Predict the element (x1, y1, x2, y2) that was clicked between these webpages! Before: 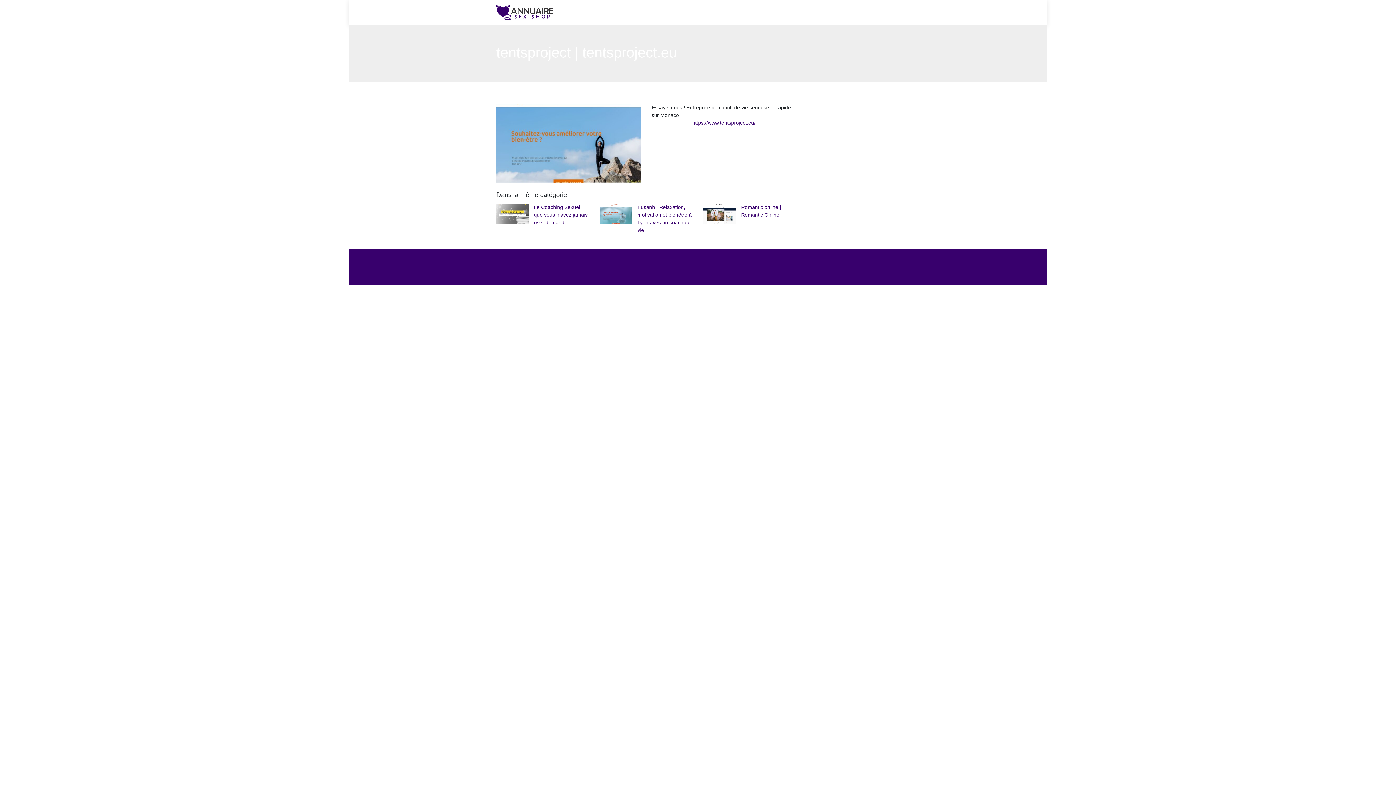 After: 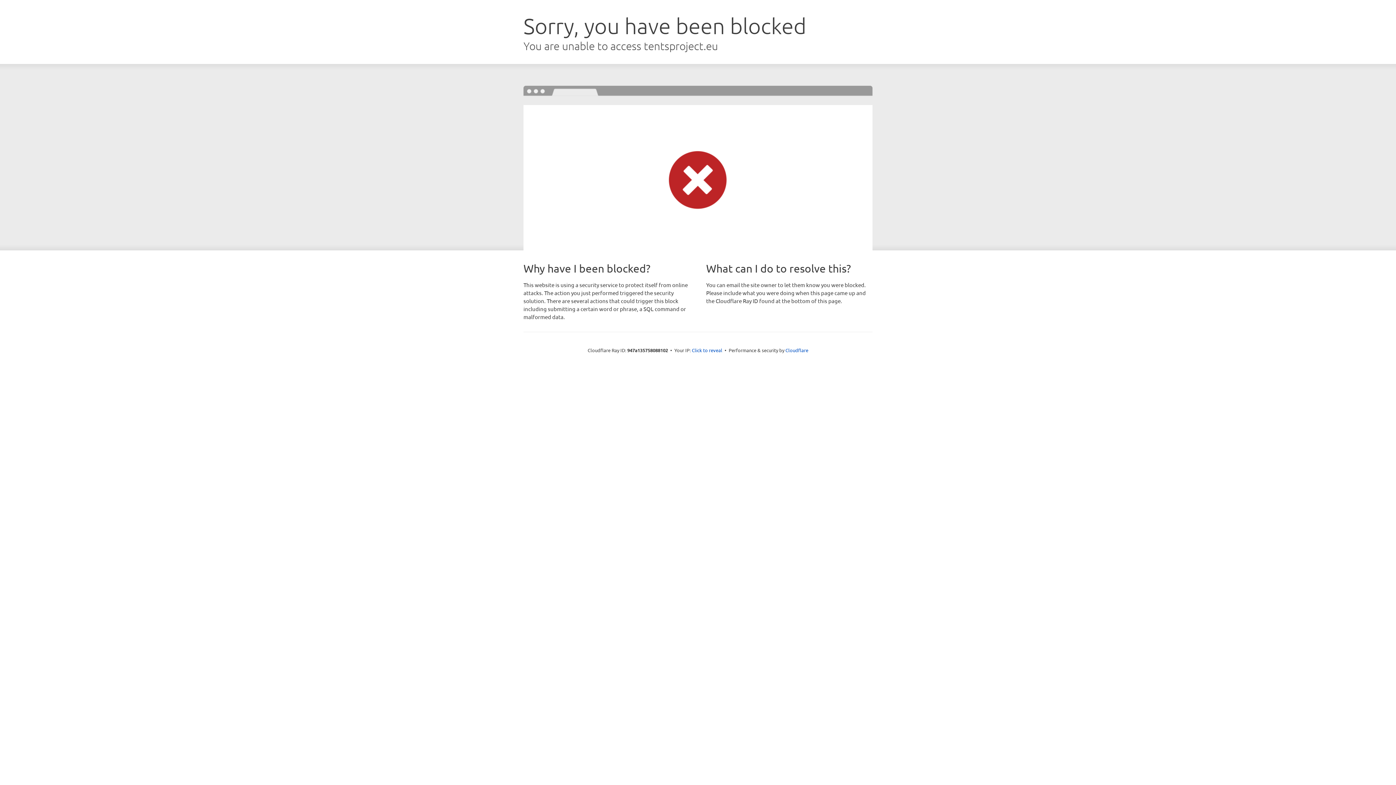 Action: bbox: (692, 120, 755, 125) label: https://www.tentsproject.eu/